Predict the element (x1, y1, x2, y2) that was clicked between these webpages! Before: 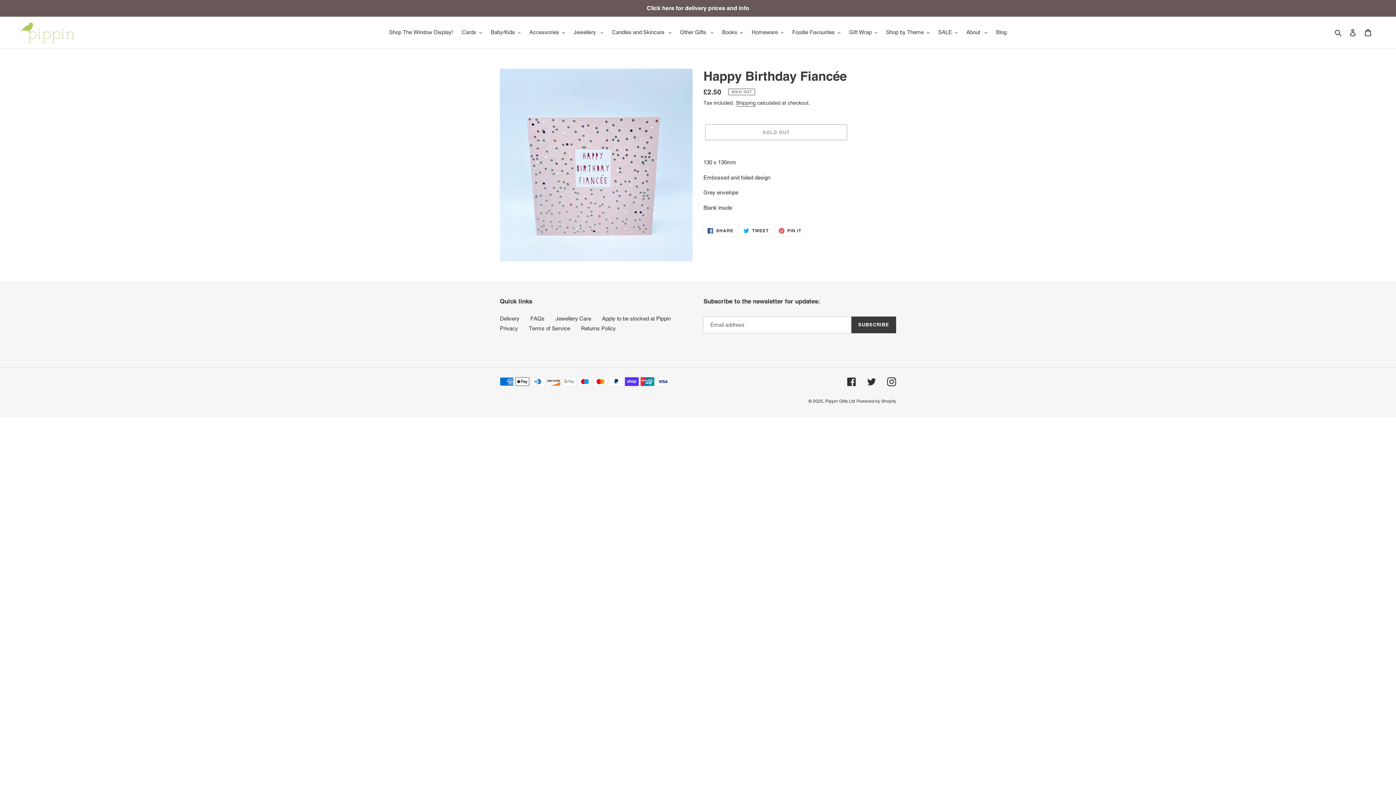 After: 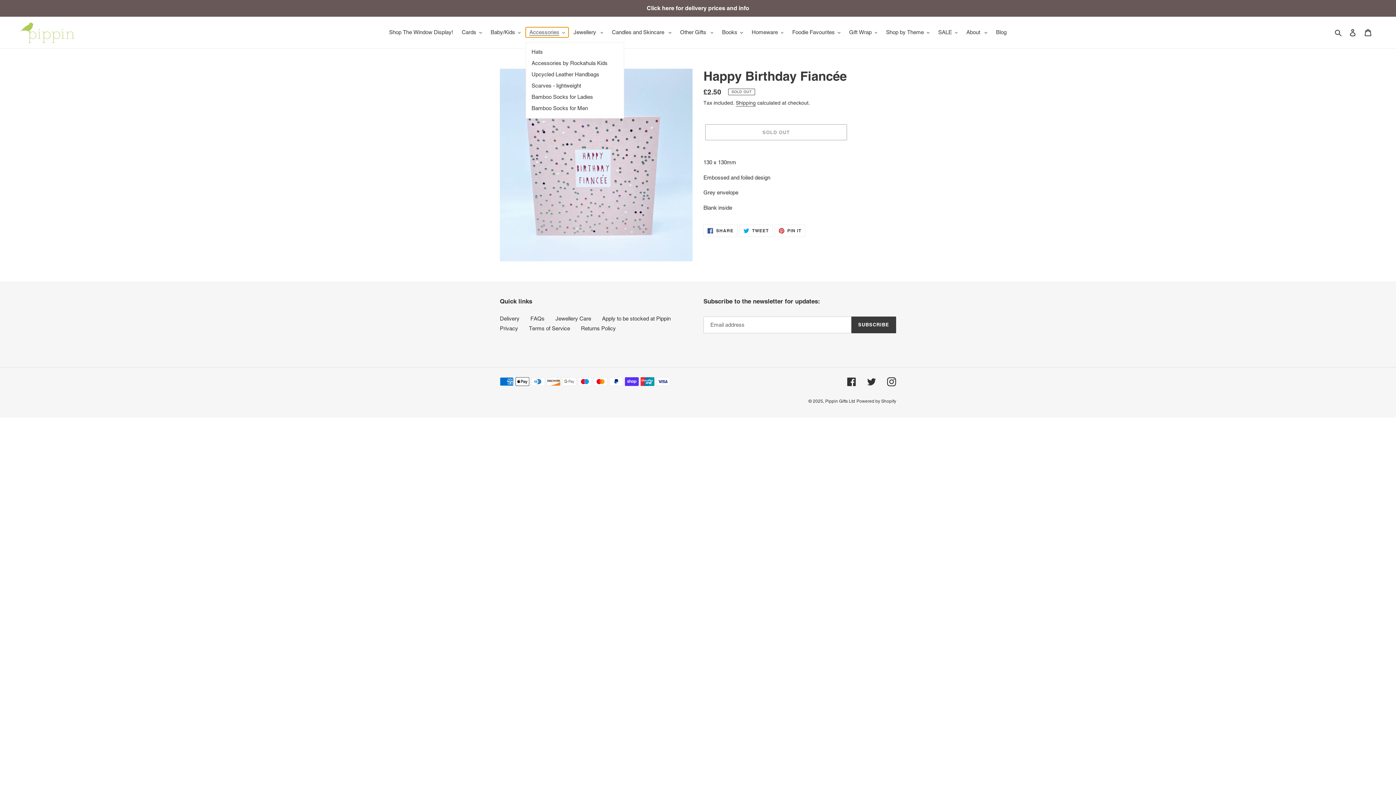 Action: bbox: (525, 27, 568, 37) label: Accessories